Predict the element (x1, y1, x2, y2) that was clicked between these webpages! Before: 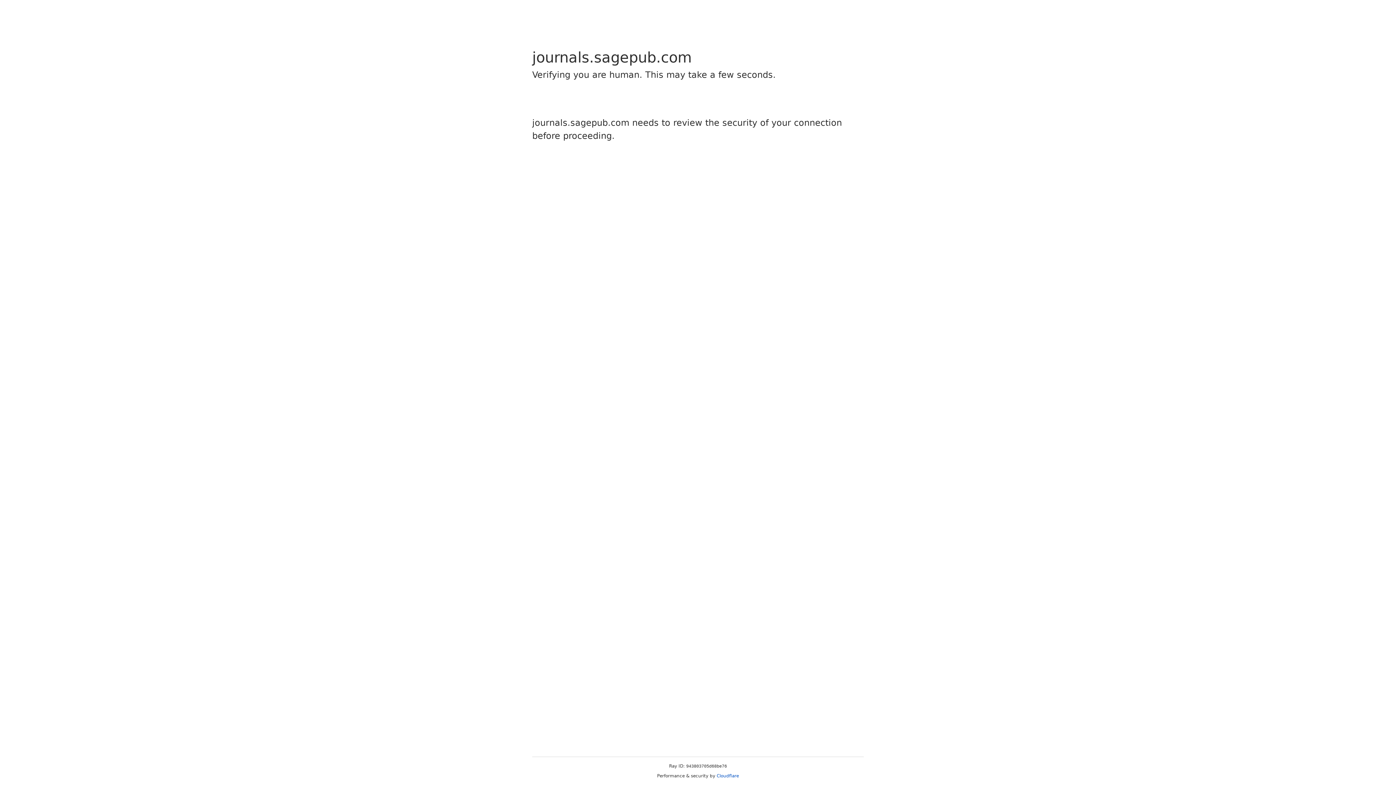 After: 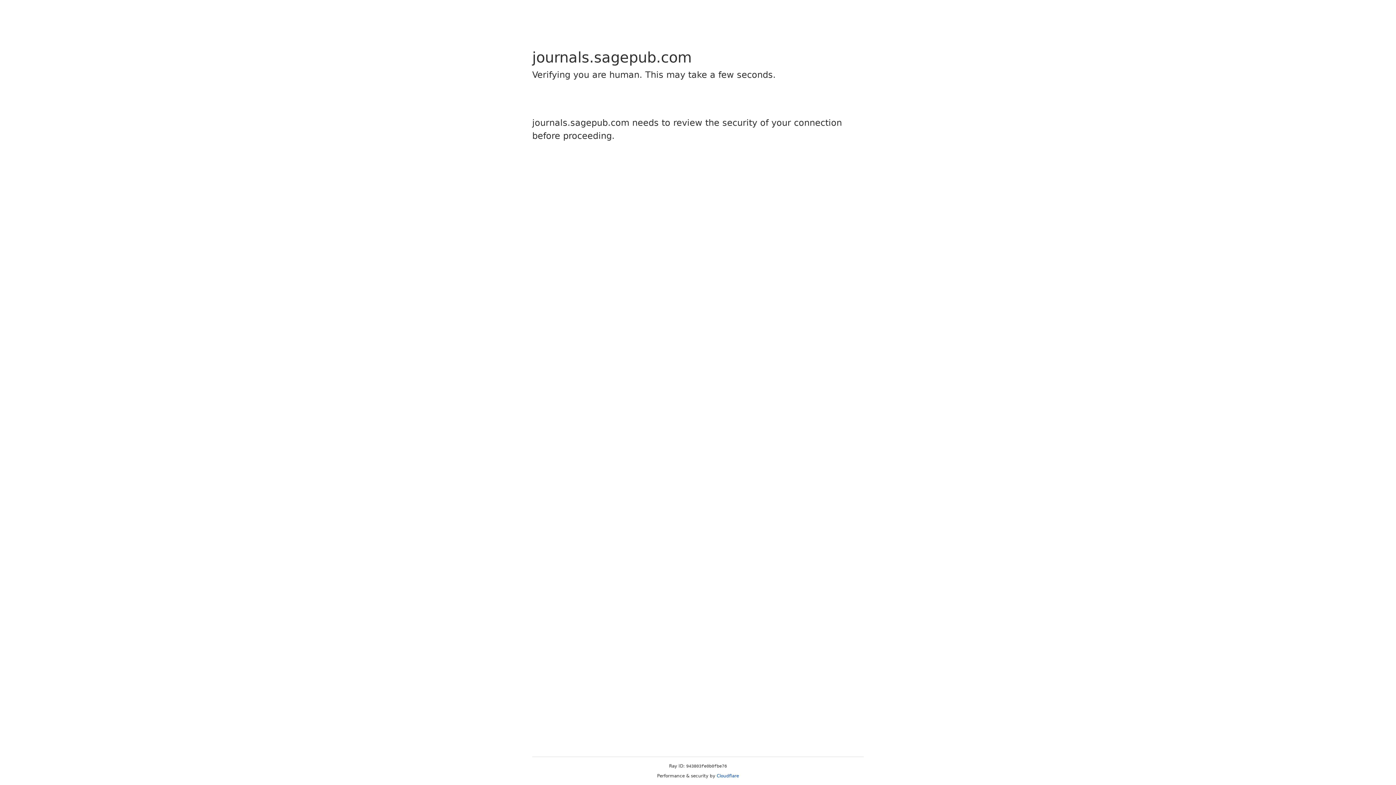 Action: bbox: (716, 773, 739, 778) label: Cloudflare